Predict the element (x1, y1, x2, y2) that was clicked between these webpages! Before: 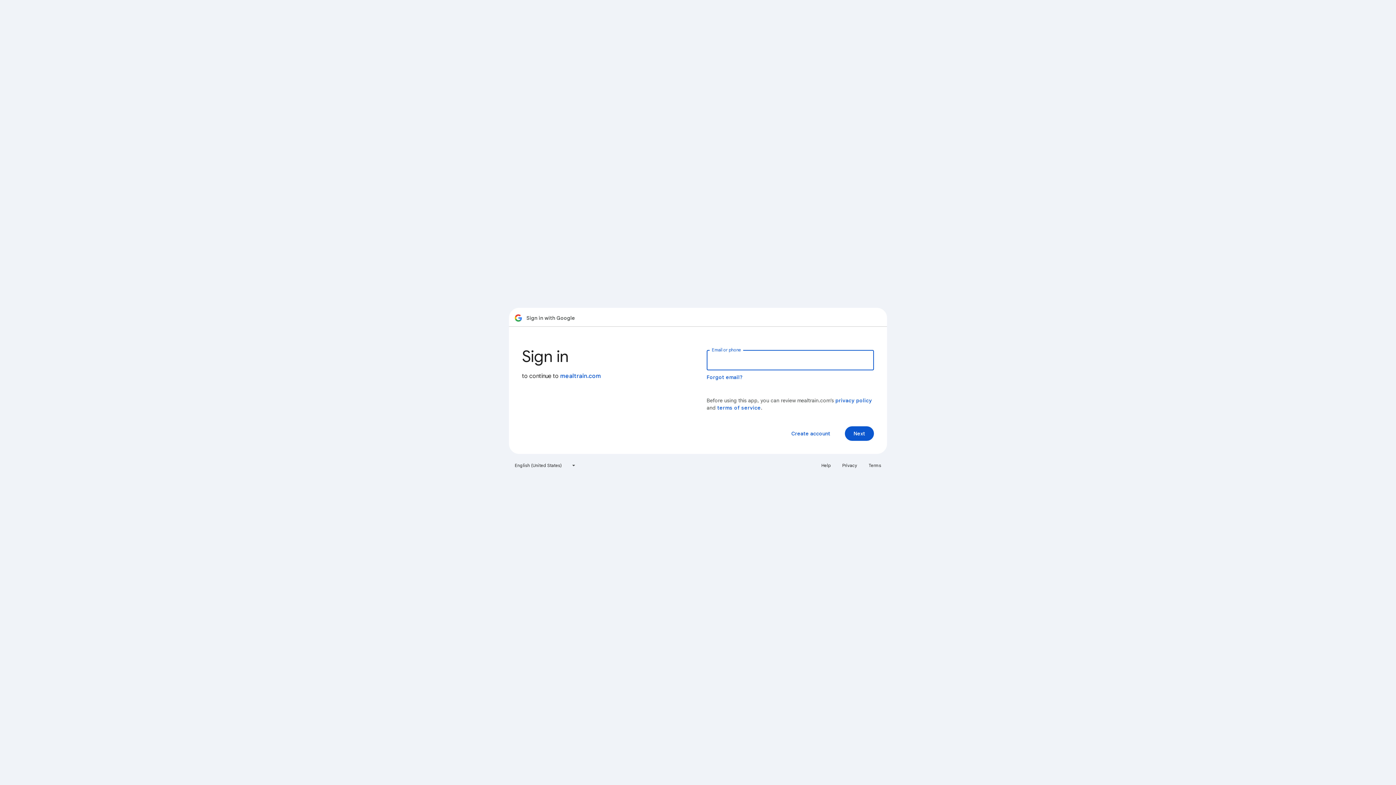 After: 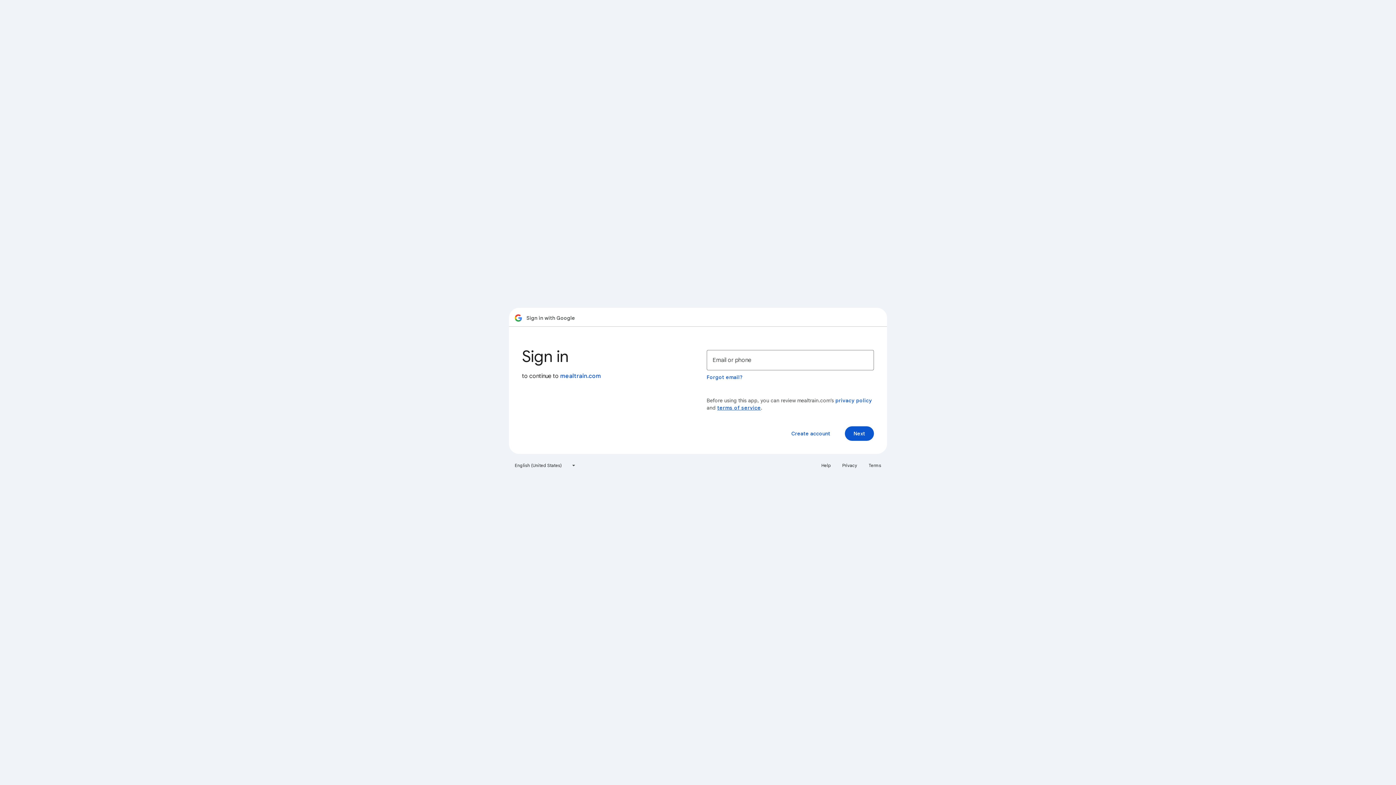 Action: label: terms of service bbox: (717, 404, 761, 411)